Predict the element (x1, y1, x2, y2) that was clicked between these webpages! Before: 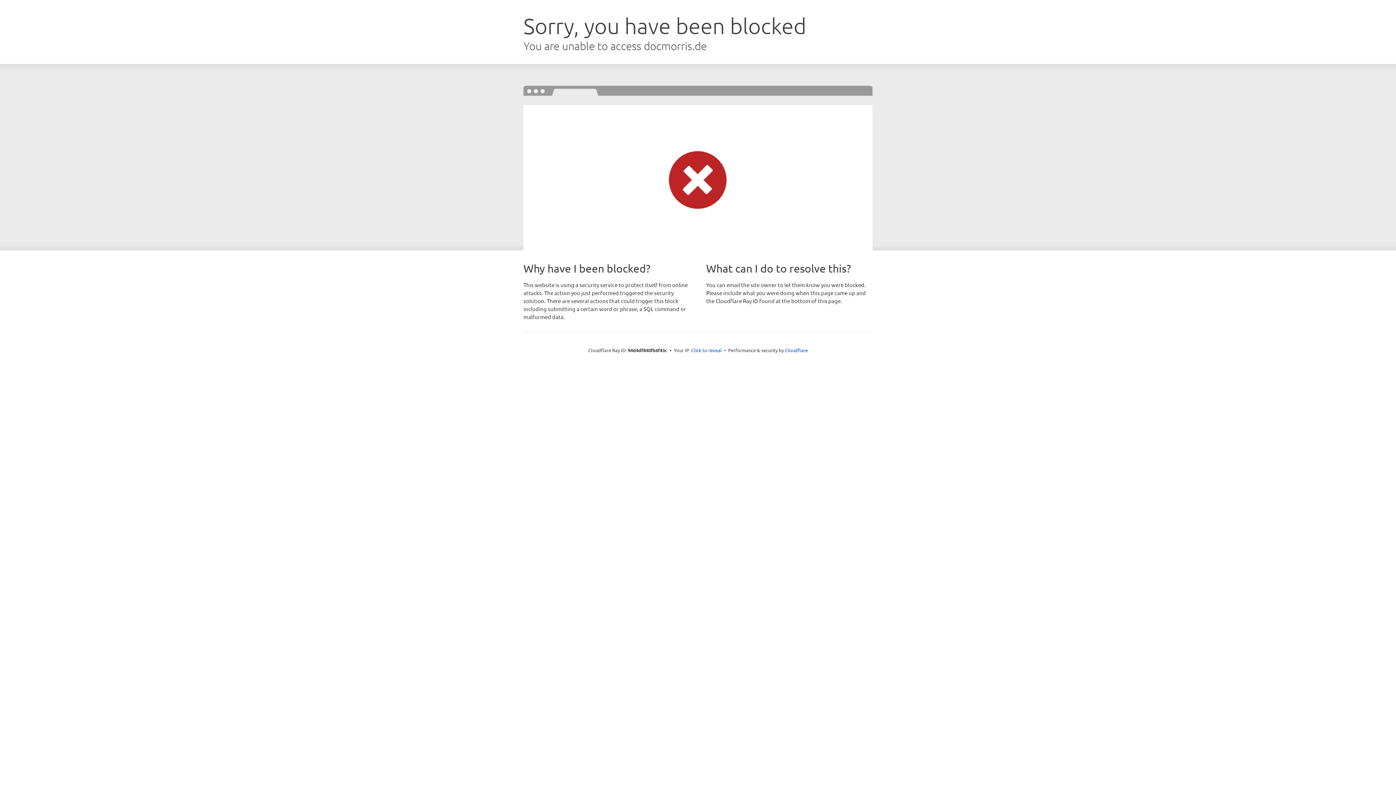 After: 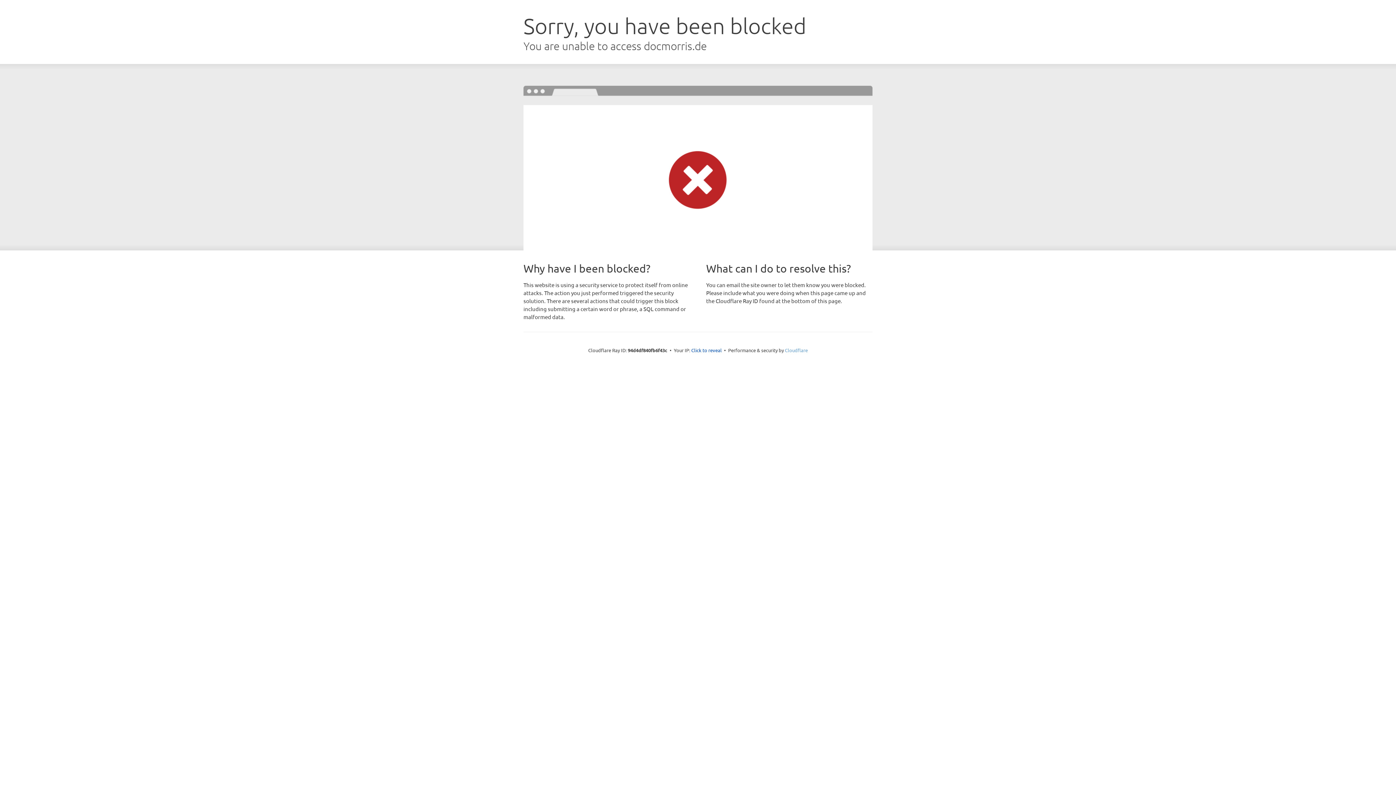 Action: label: Cloudflare bbox: (785, 347, 808, 353)